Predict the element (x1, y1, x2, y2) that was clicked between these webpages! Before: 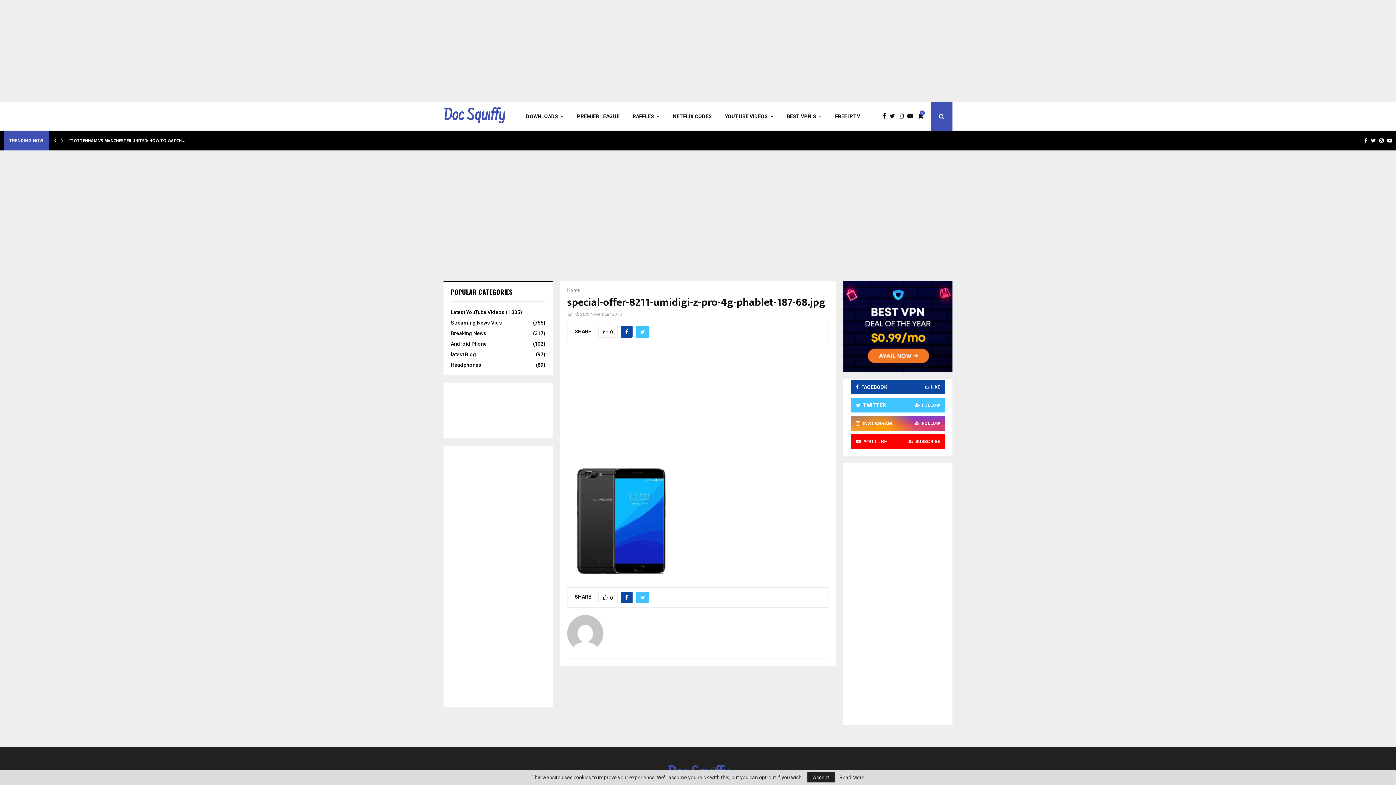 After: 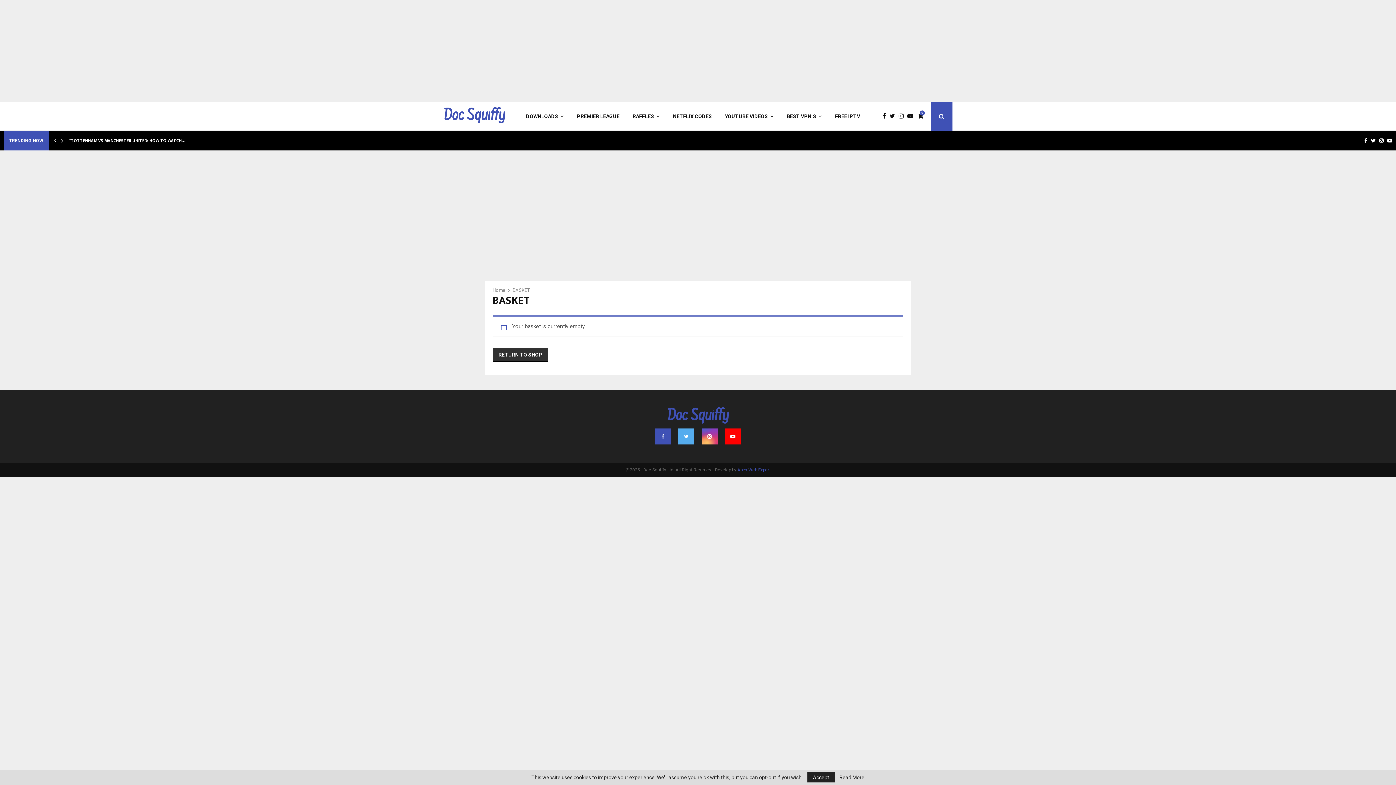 Action: label: 0 bbox: (918, 112, 927, 120)